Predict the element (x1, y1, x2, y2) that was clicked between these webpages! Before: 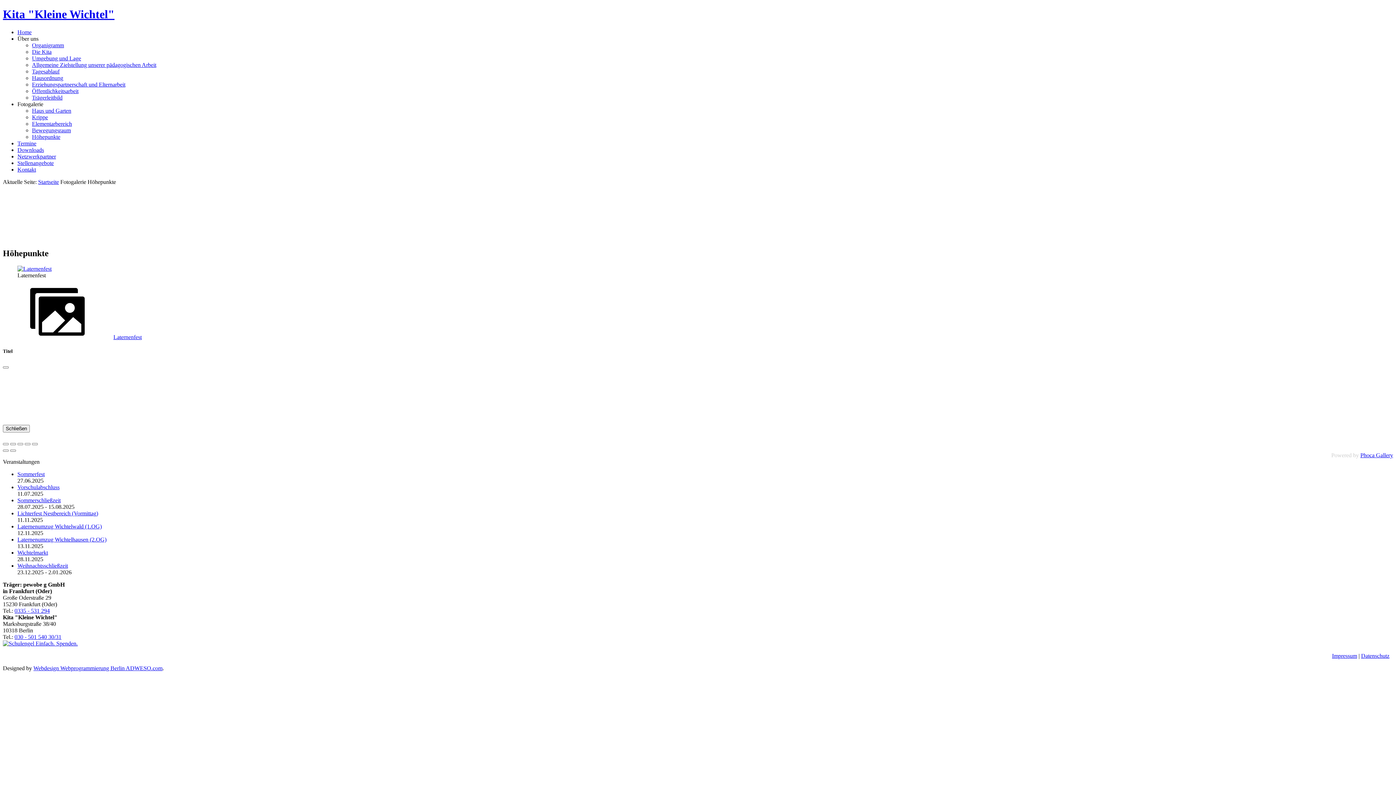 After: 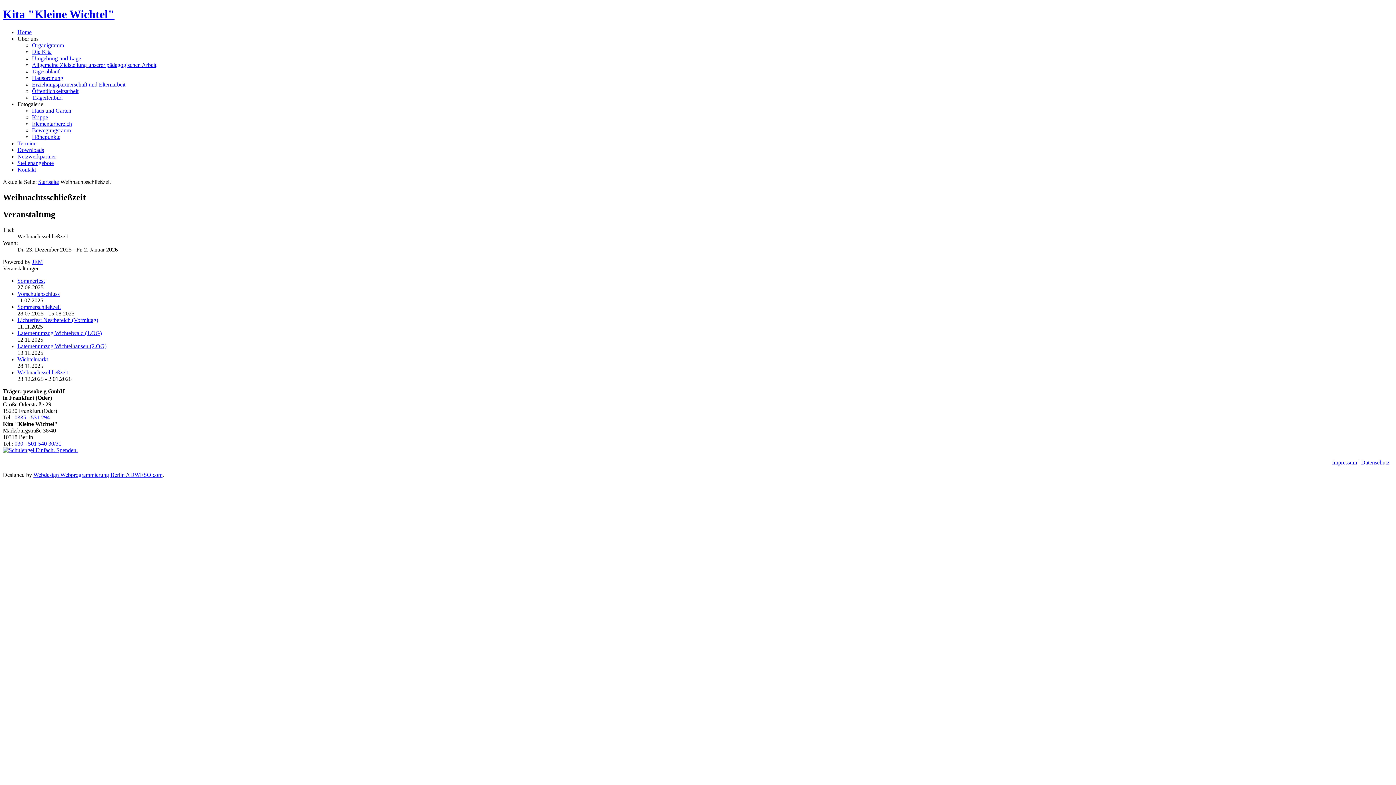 Action: label: Weihnachtsschließzeit bbox: (17, 562, 68, 569)